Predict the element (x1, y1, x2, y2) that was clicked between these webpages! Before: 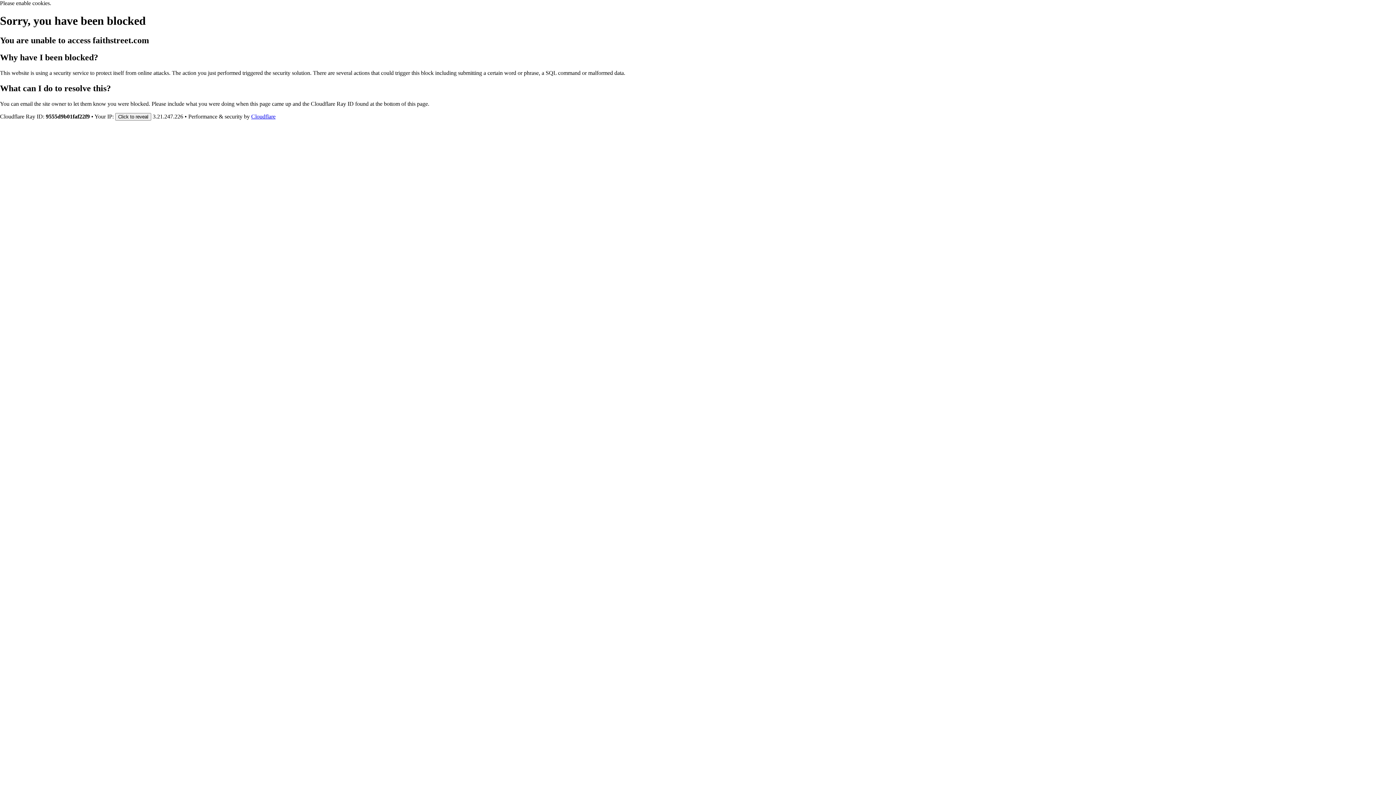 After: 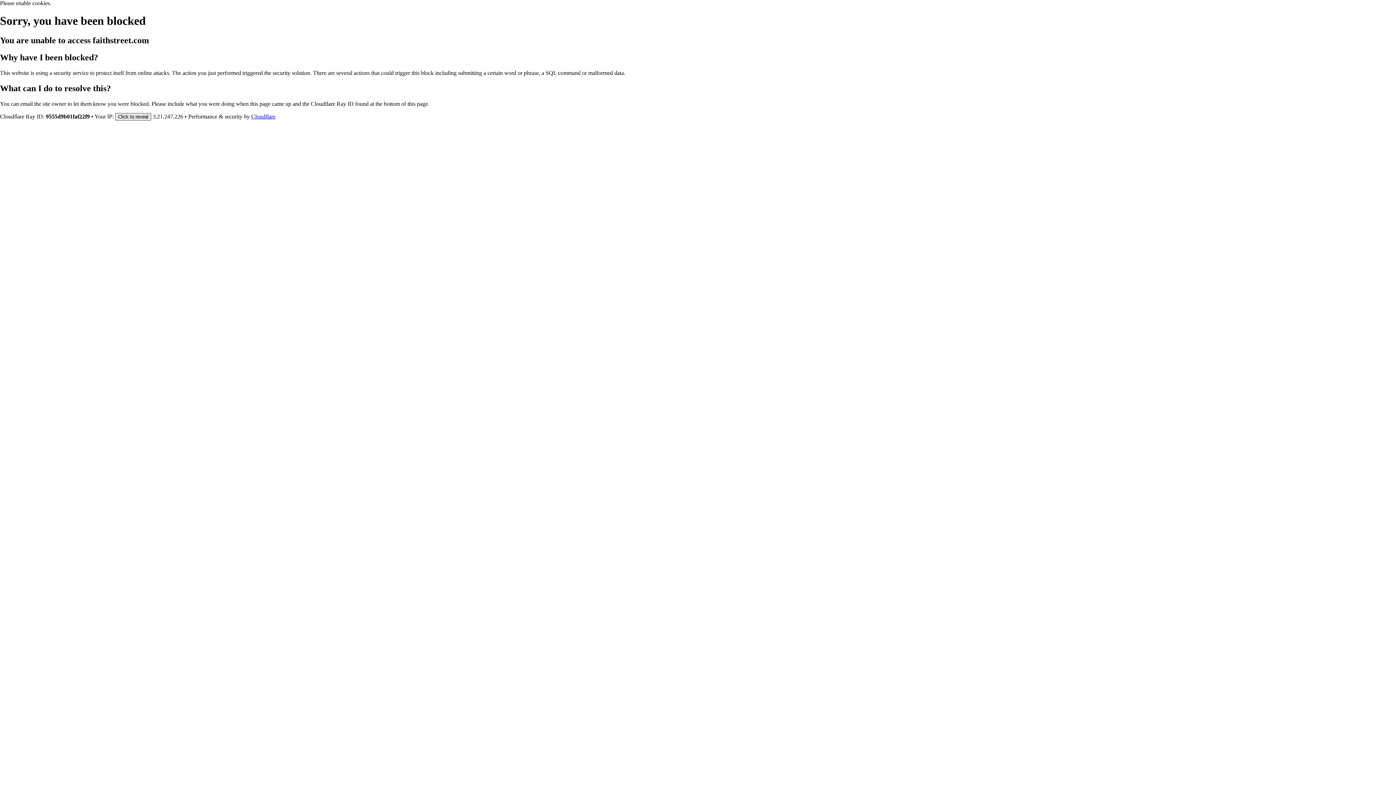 Action: bbox: (115, 112, 151, 120) label: Click to reveal